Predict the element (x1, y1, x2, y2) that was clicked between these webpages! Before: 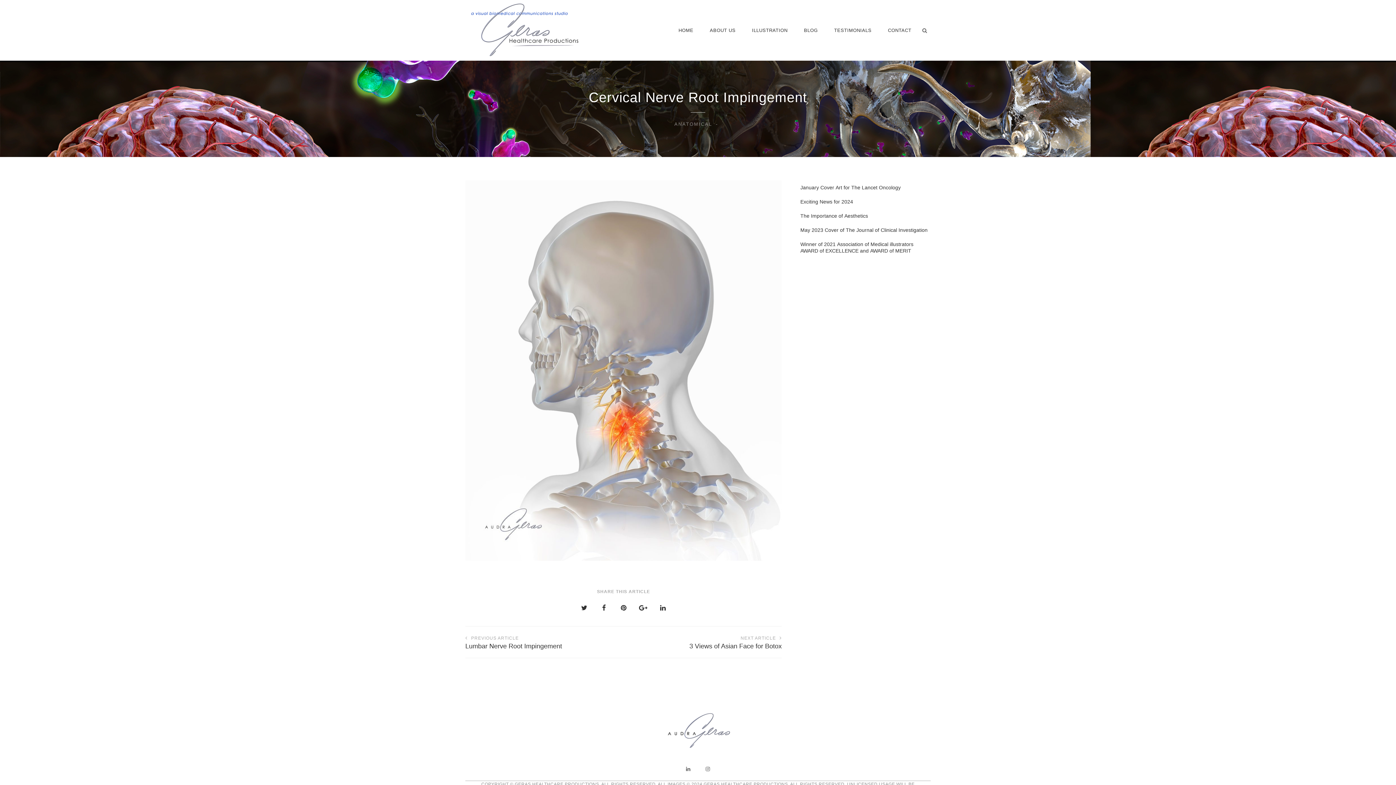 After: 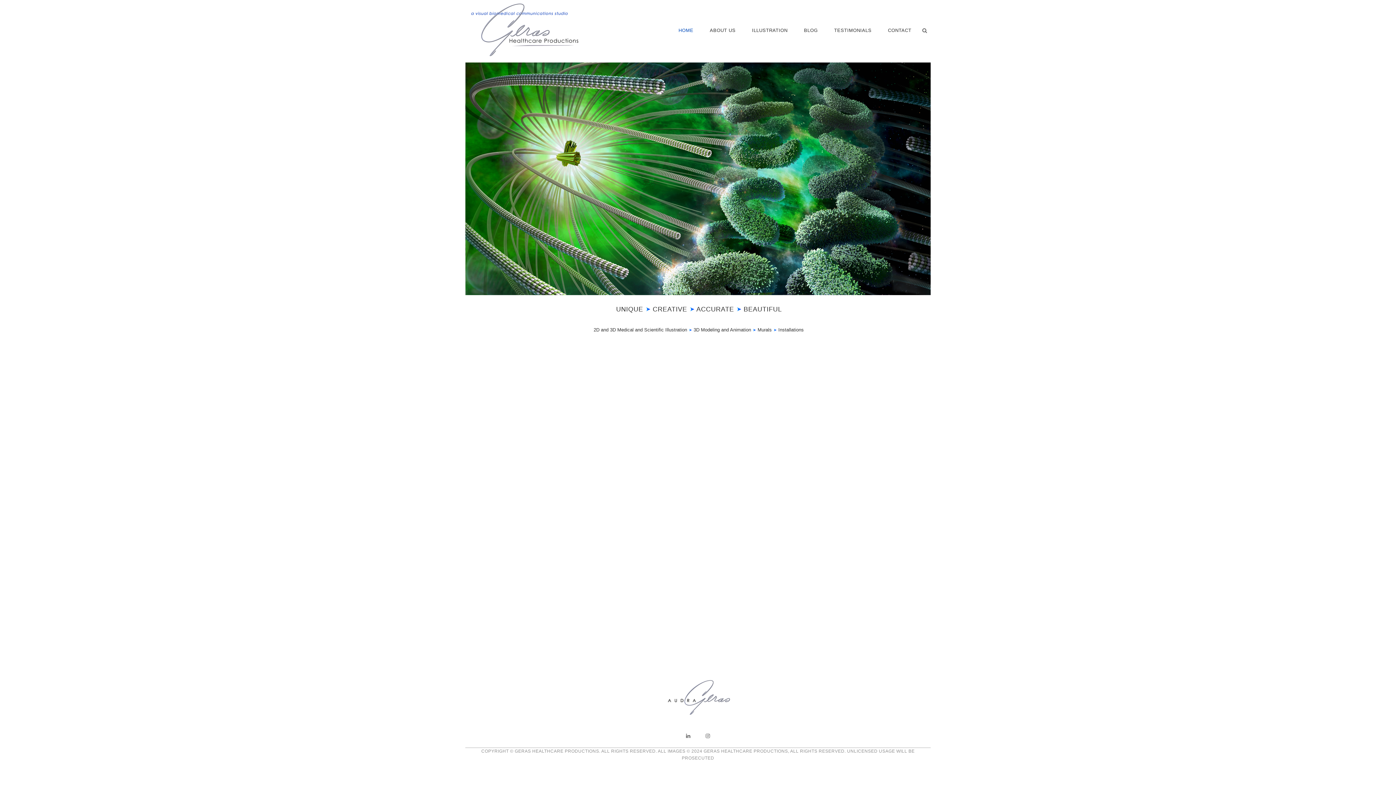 Action: label: HOME bbox: (678, 25, 693, 35)